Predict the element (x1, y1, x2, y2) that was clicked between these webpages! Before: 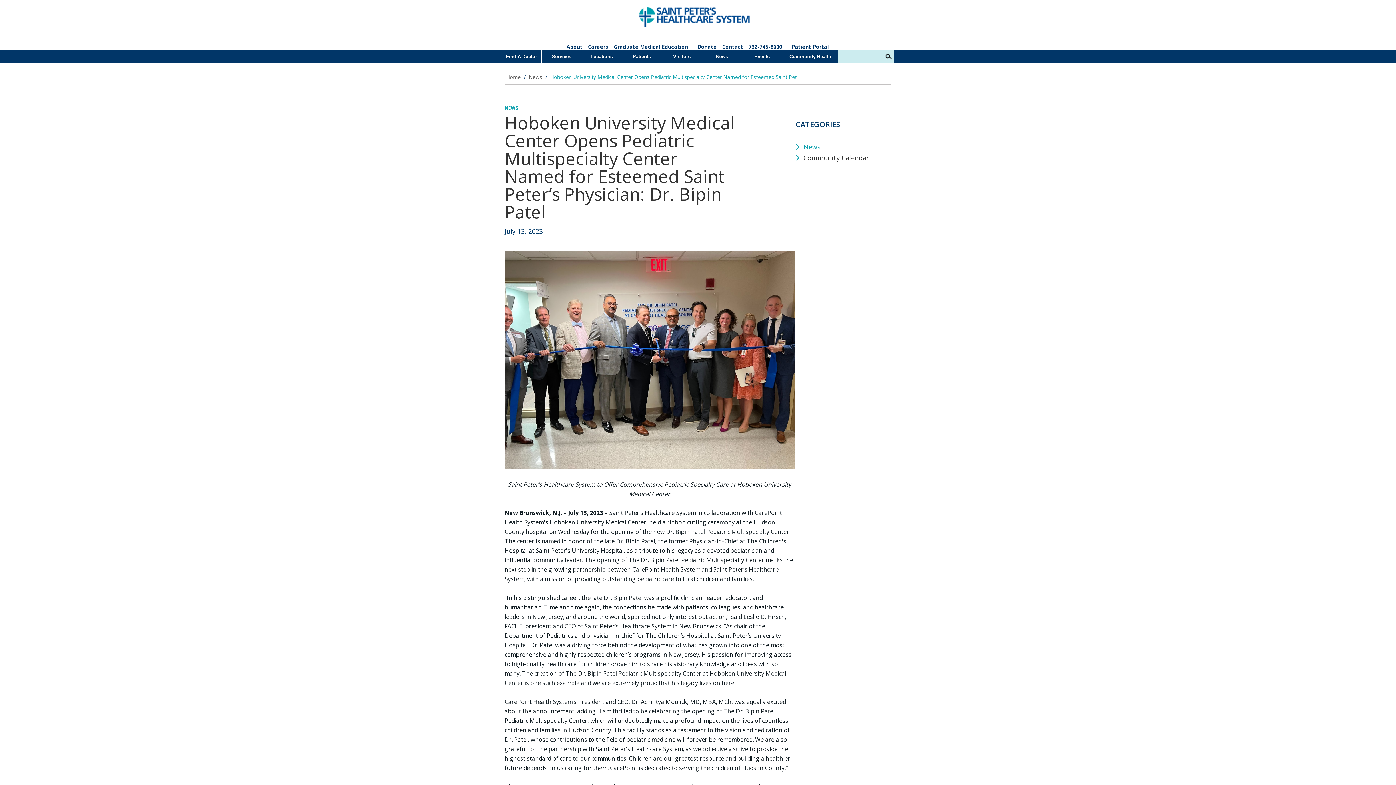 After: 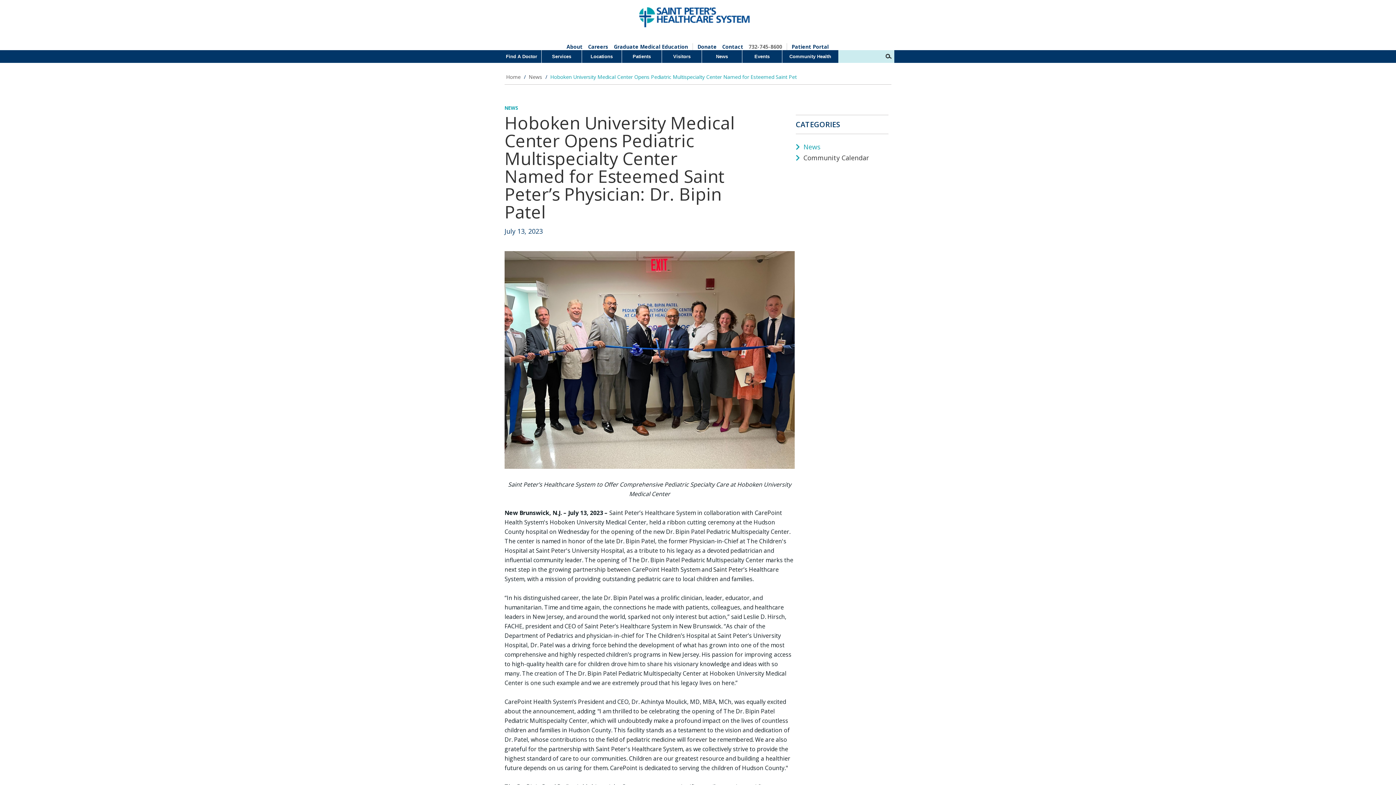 Action: bbox: (748, 43, 782, 50) label: 732-745-8600